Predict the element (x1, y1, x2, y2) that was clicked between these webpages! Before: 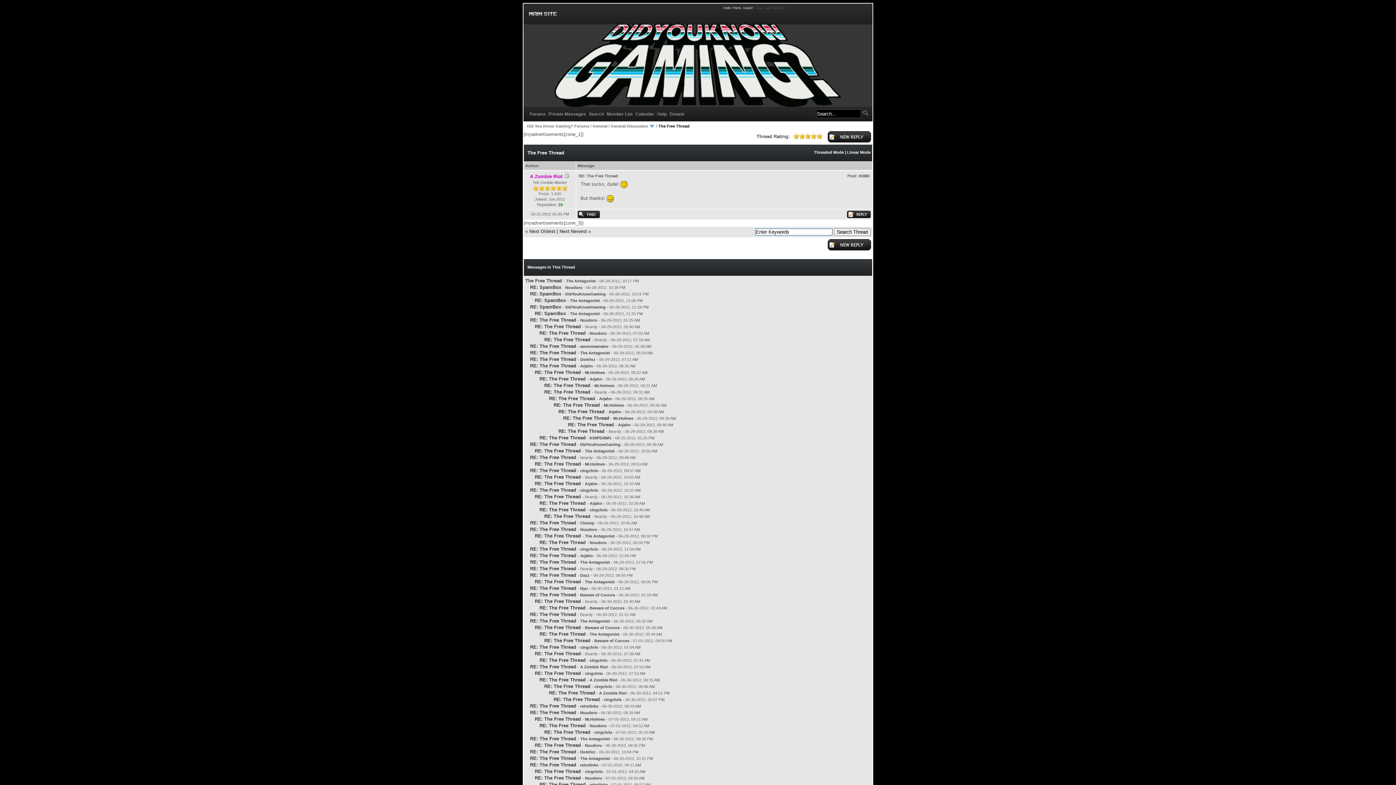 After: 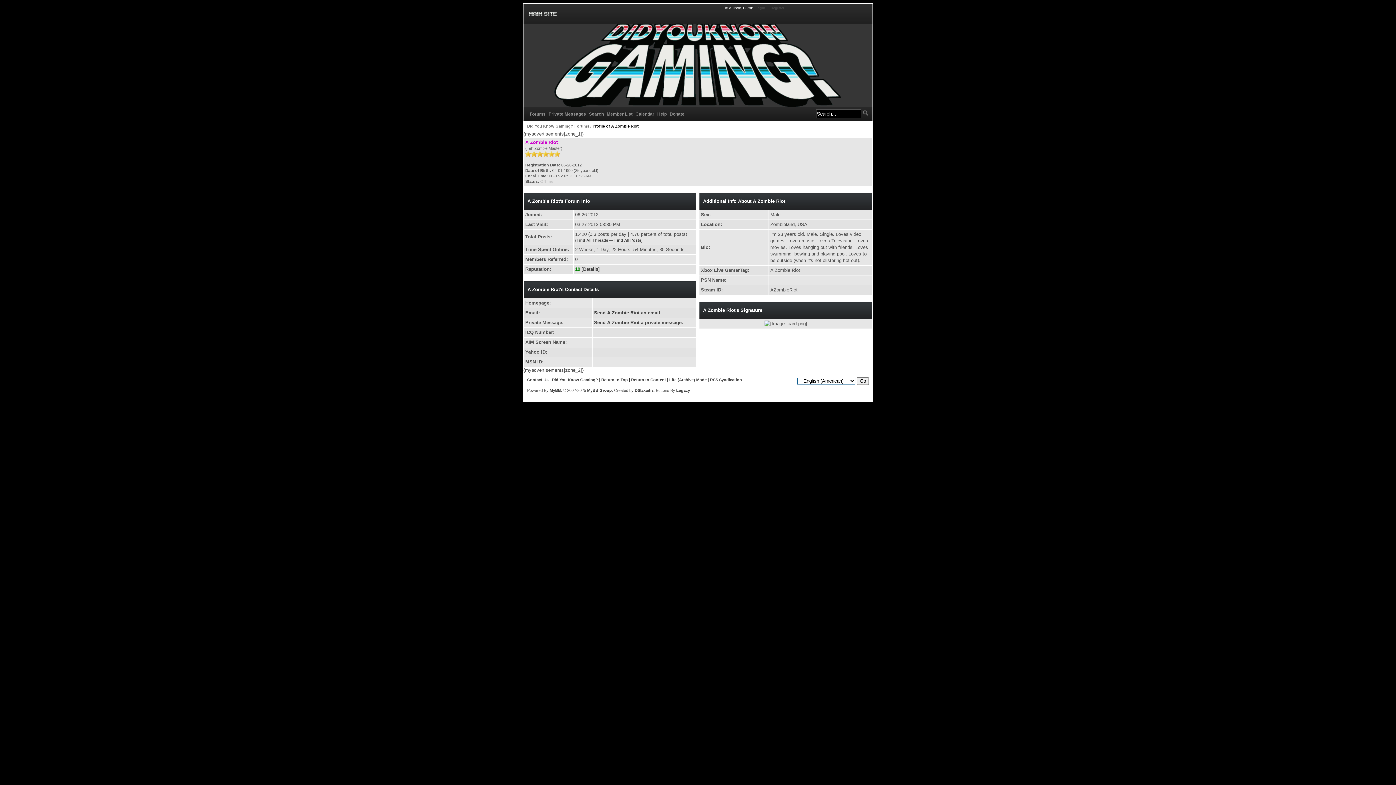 Action: label: A Zombie Riot bbox: (599, 691, 626, 695)